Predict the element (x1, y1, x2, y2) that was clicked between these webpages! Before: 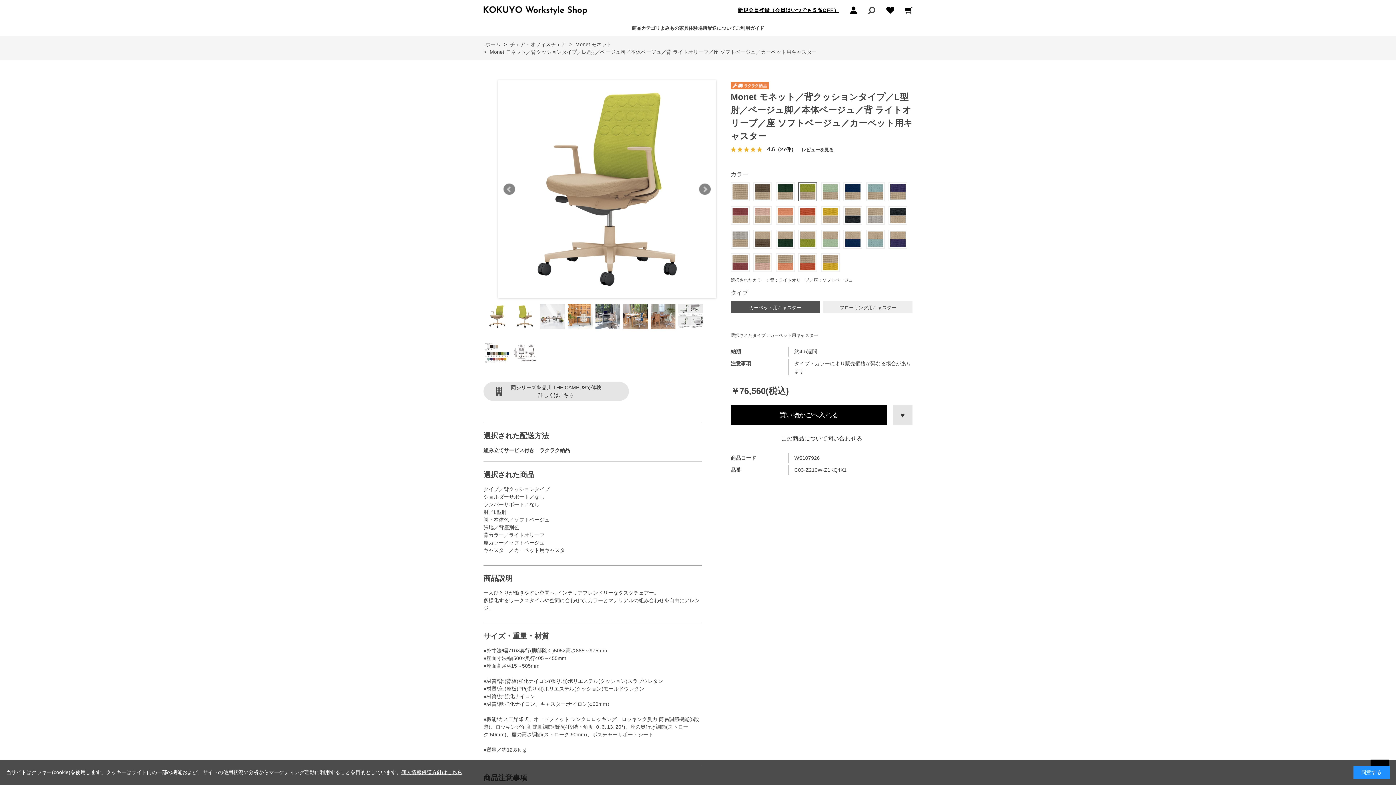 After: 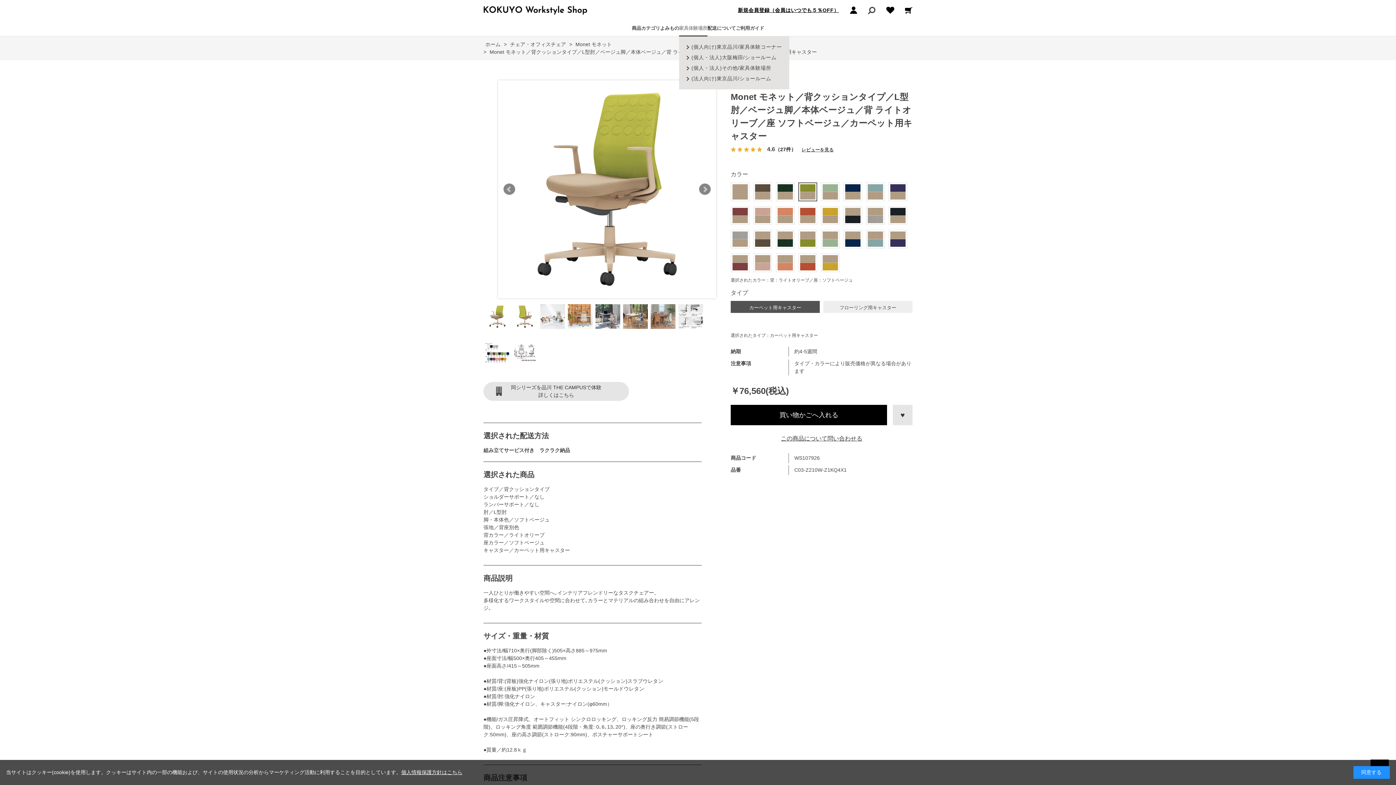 Action: label: 家具体験場所 bbox: (679, 20, 707, 36)